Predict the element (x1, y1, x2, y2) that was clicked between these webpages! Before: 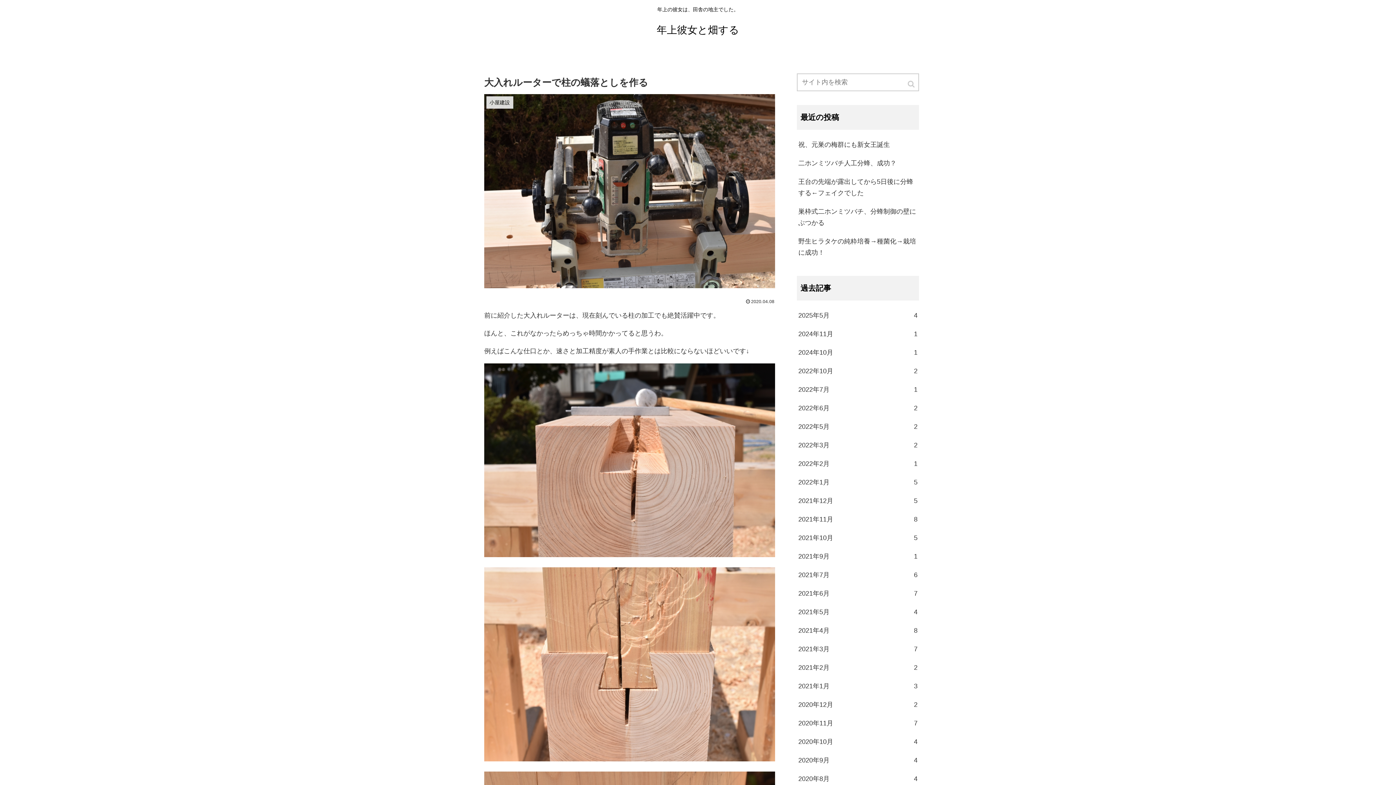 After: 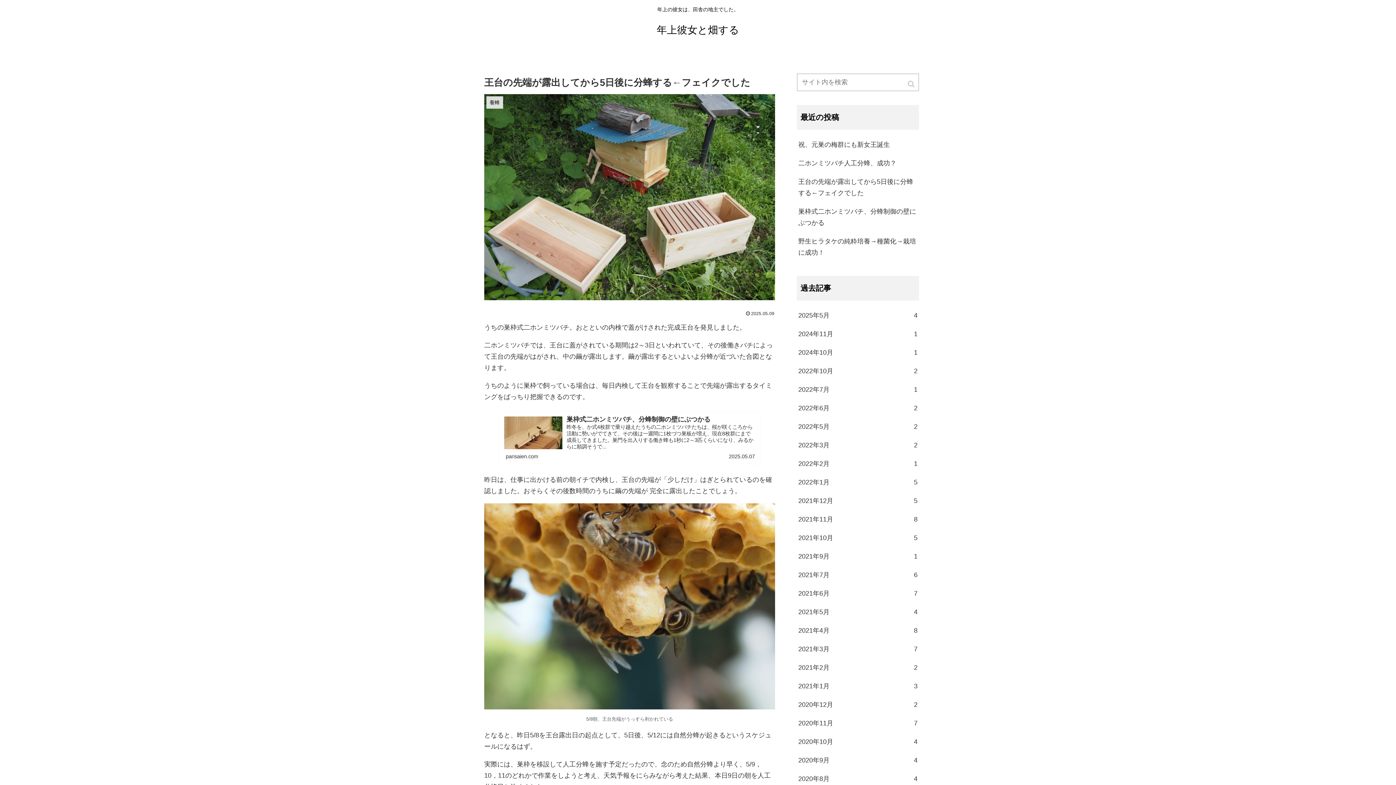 Action: bbox: (797, 172, 919, 202) label: 王台の先端が露出してから5日後に分蜂する←フェイクでした